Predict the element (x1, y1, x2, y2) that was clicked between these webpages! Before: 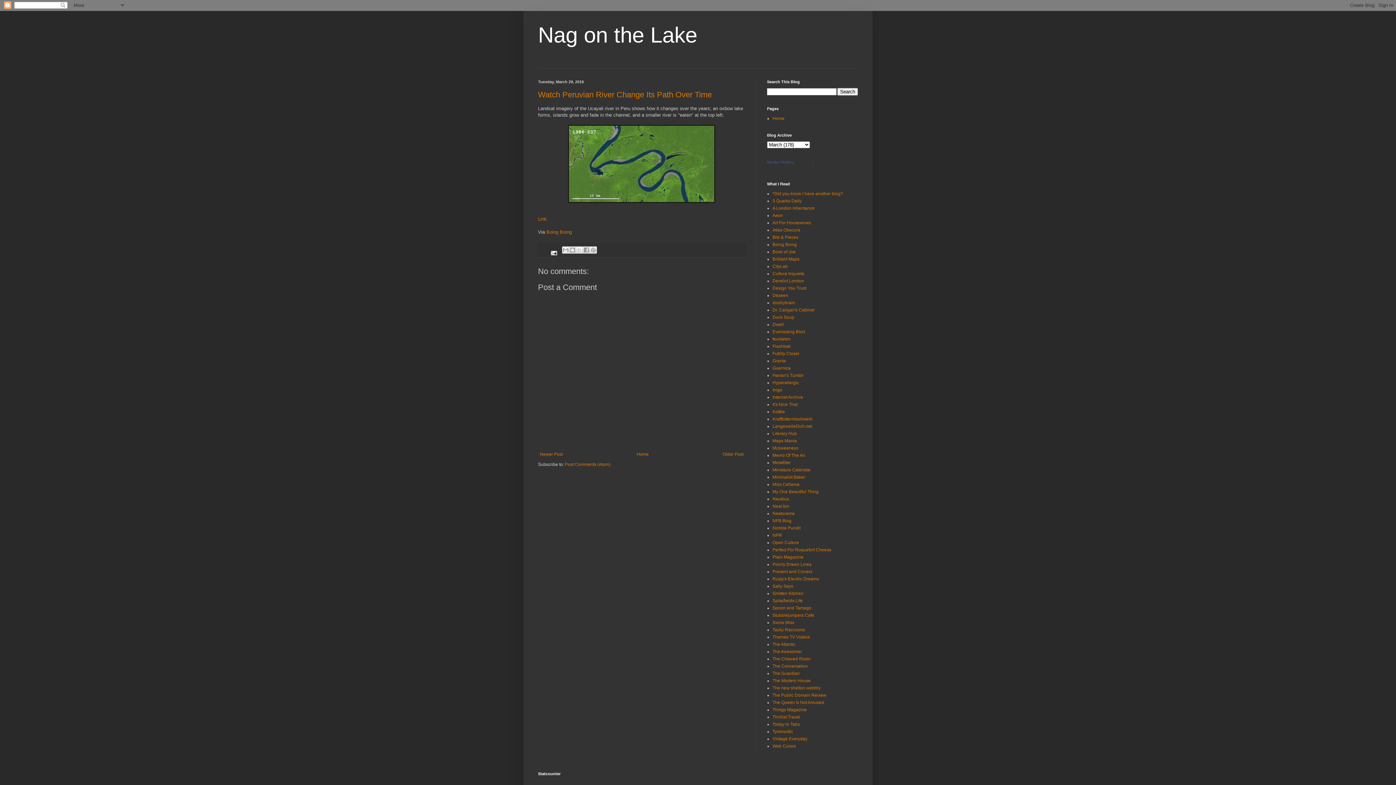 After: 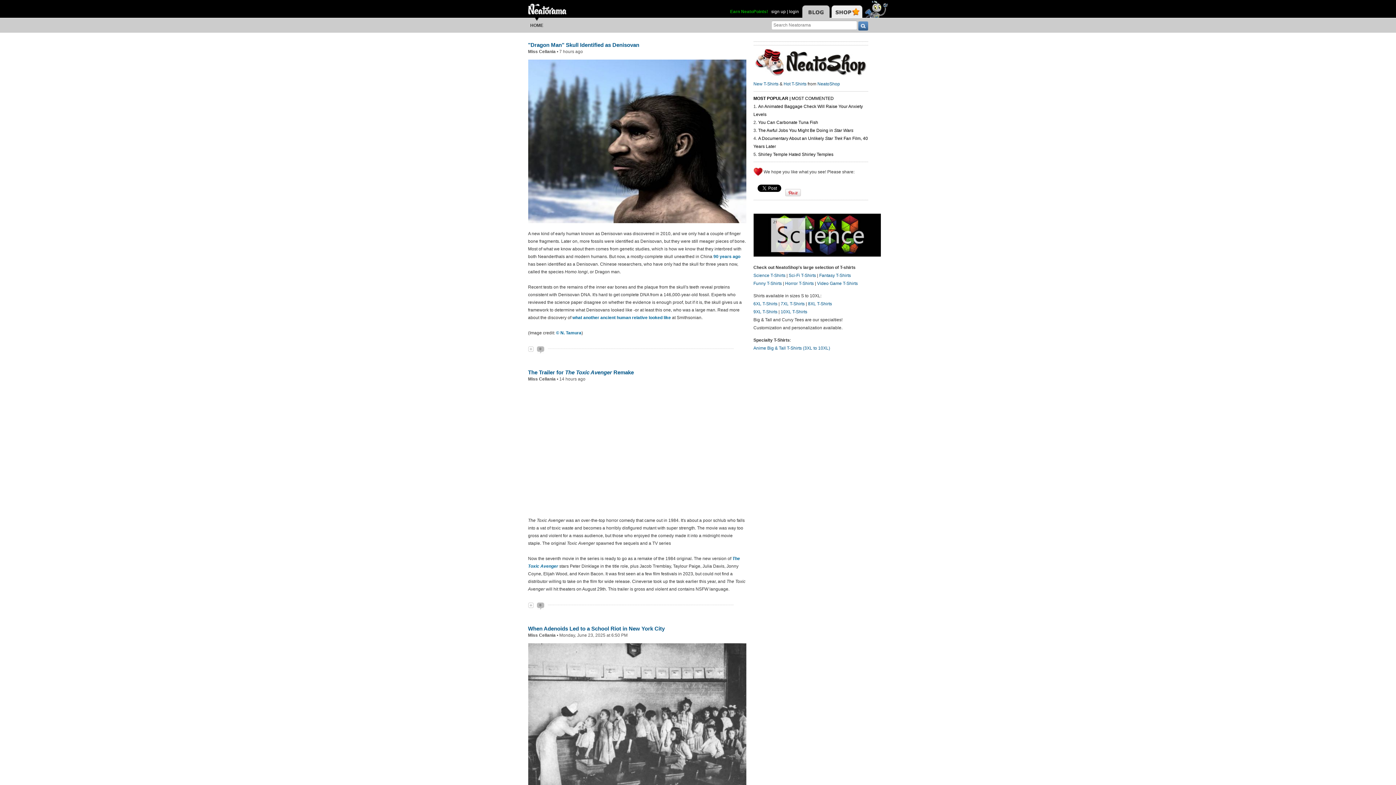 Action: label: Neatorama bbox: (772, 511, 794, 516)